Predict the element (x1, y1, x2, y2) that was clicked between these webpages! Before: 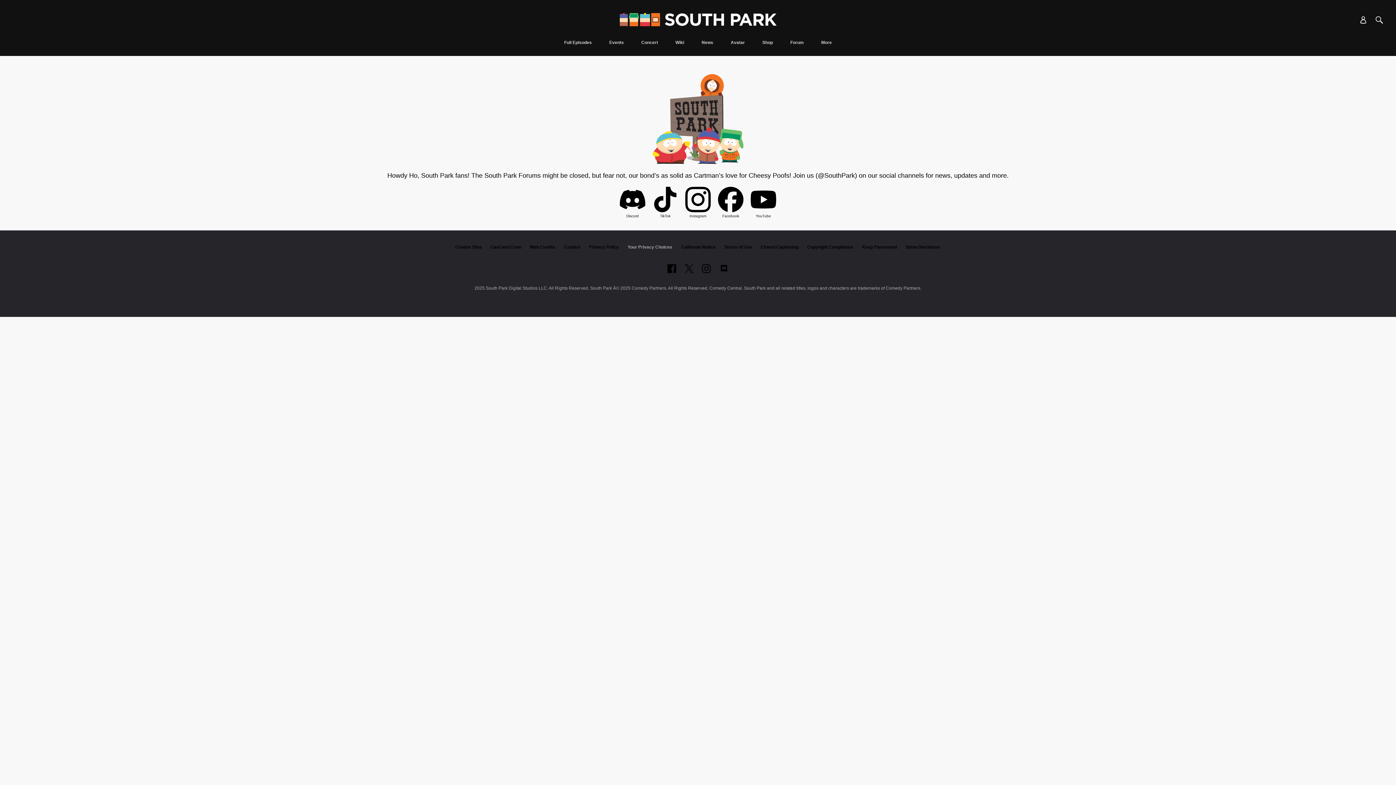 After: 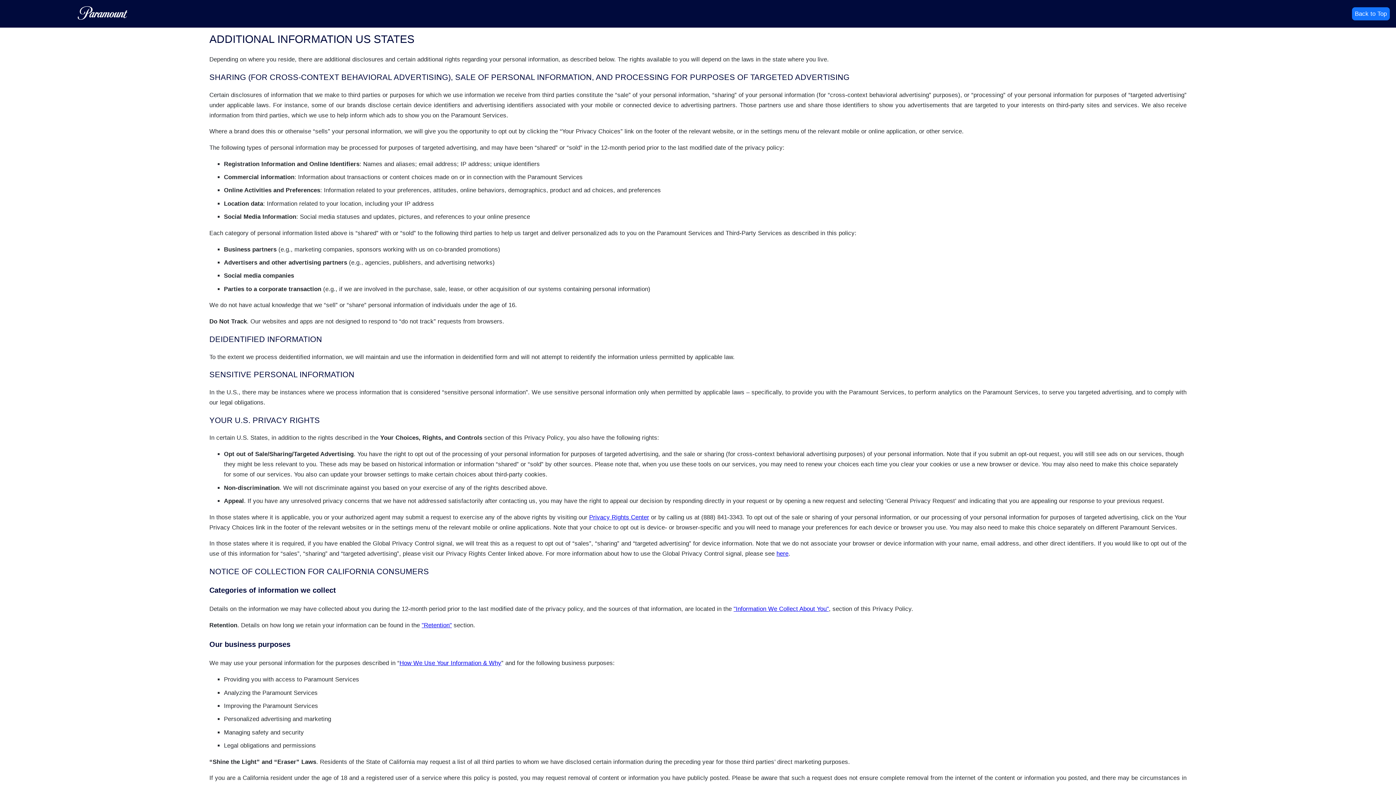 Action: bbox: (681, 244, 715, 249) label: California Notice